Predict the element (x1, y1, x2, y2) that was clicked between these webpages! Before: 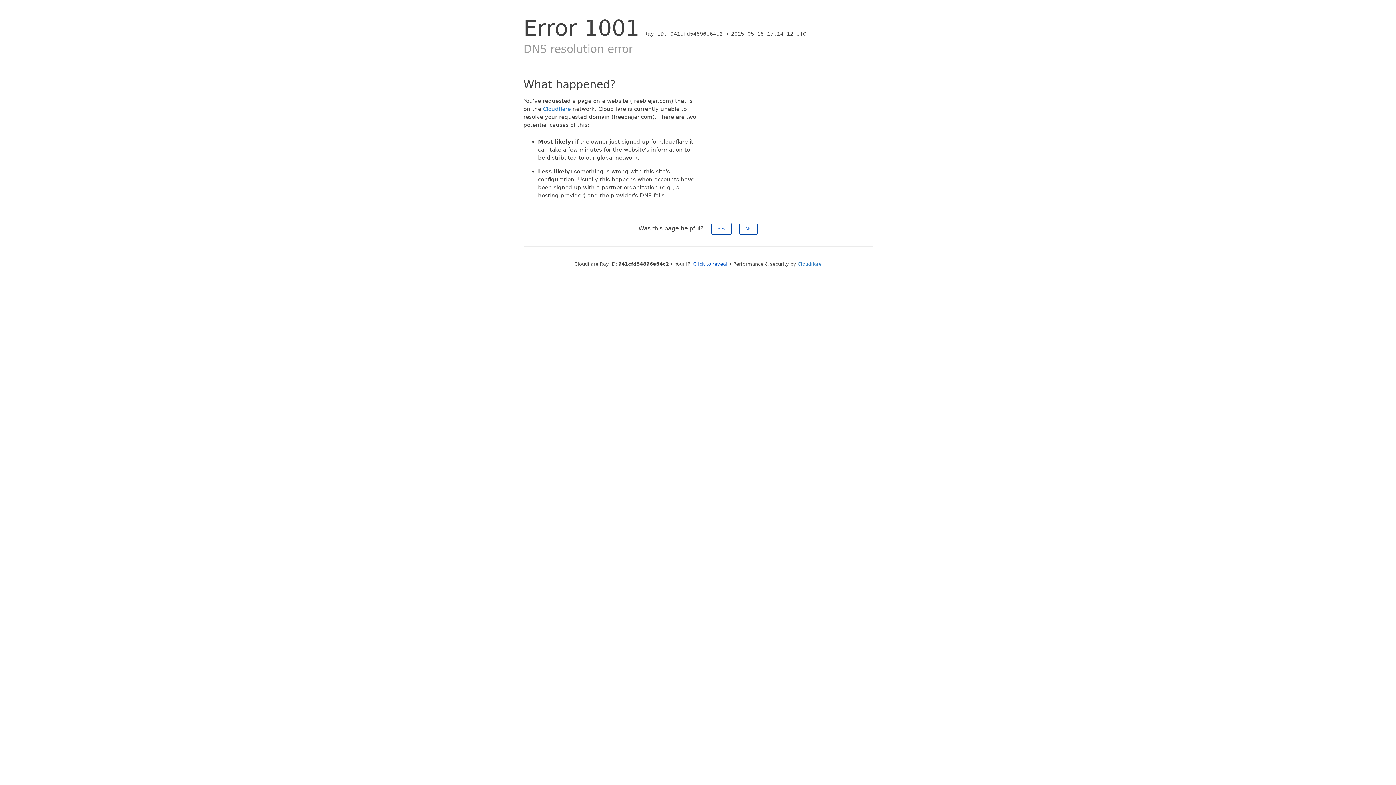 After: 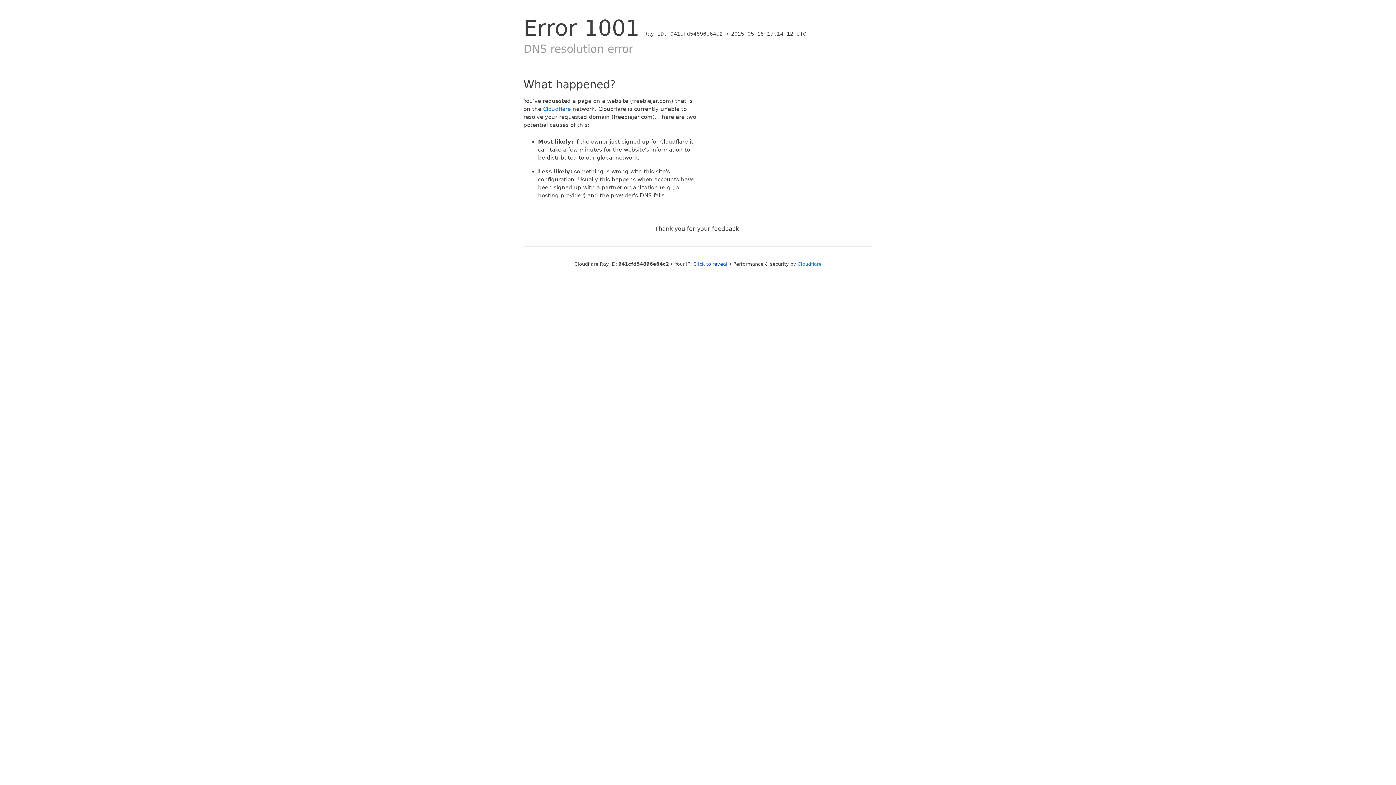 Action: label: No bbox: (739, 222, 757, 234)